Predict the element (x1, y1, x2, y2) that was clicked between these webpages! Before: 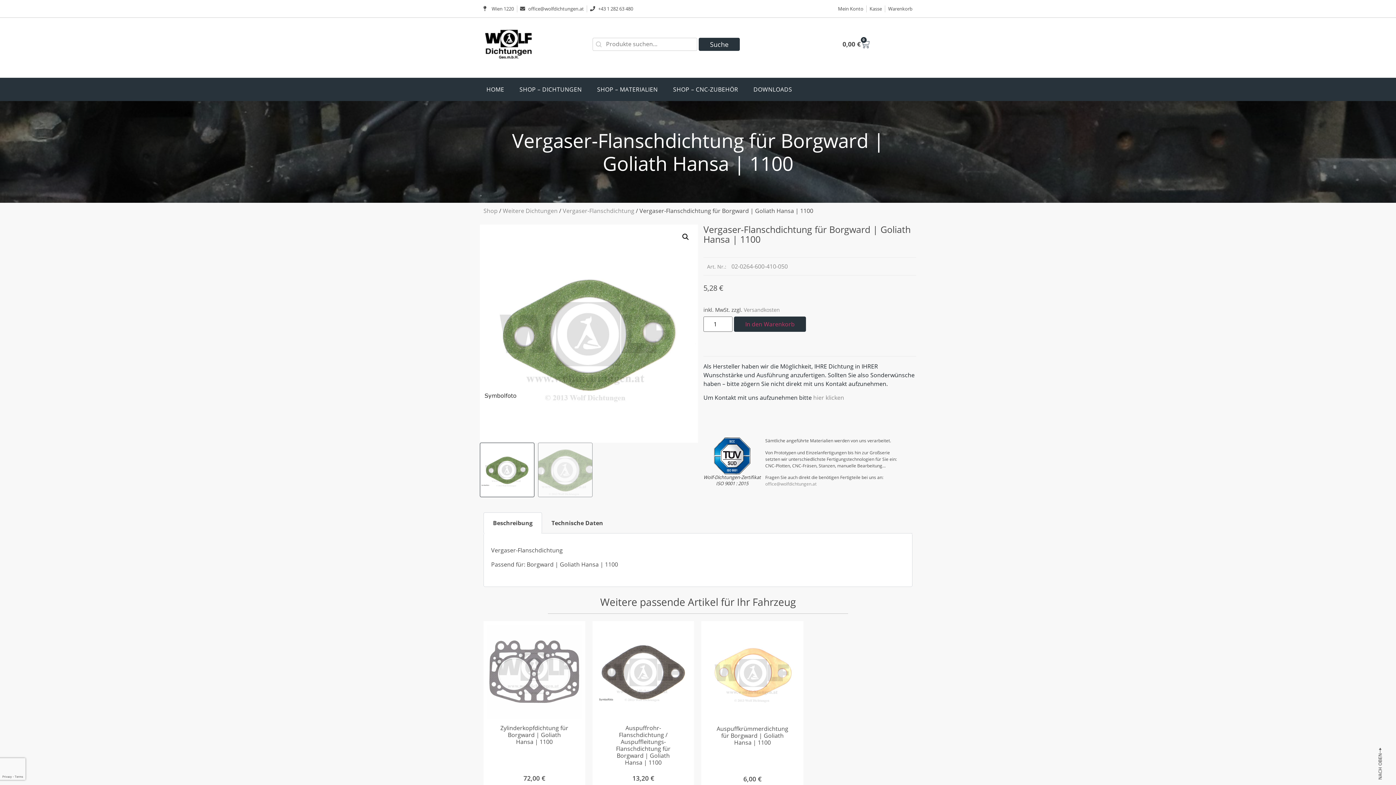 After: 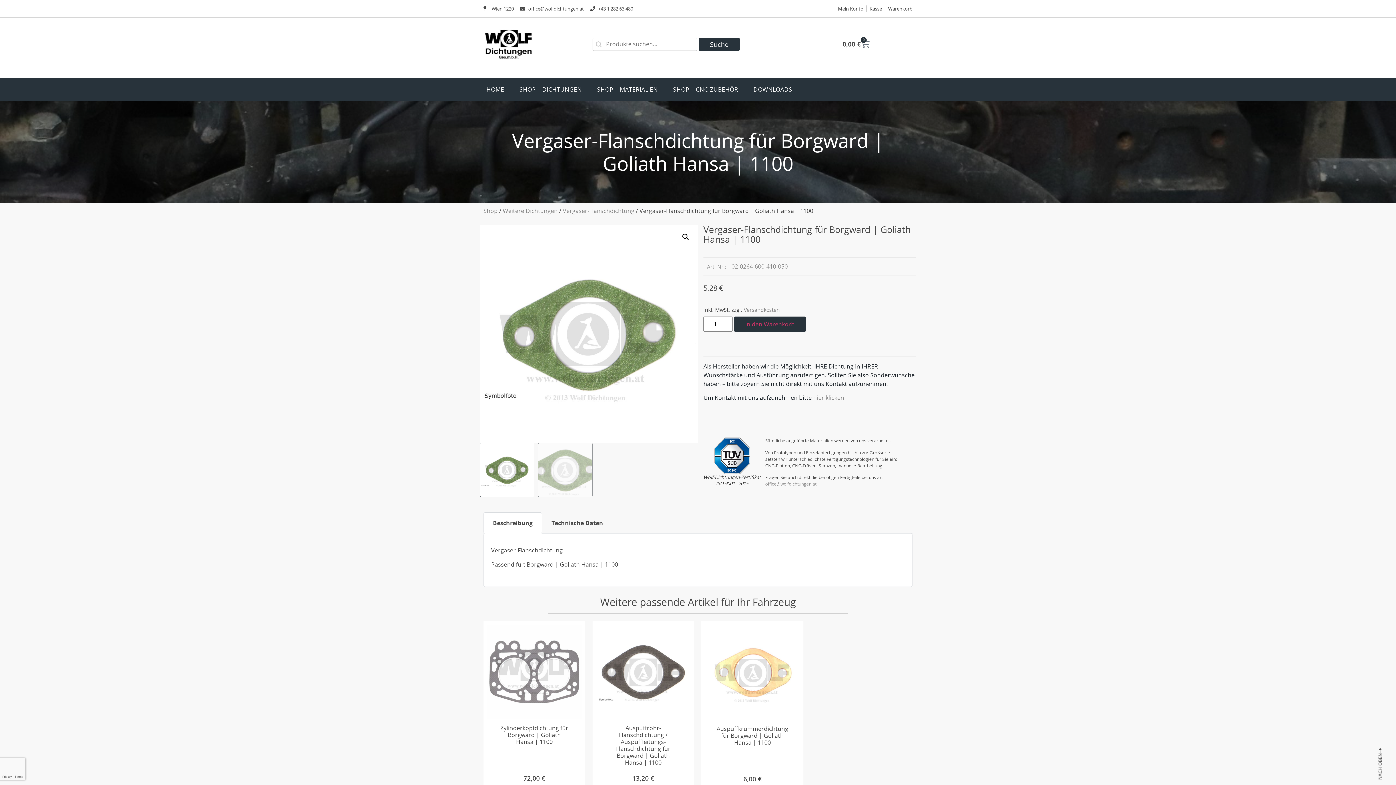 Action: label: office@wolfdichtungen.at bbox: (765, 481, 816, 487)